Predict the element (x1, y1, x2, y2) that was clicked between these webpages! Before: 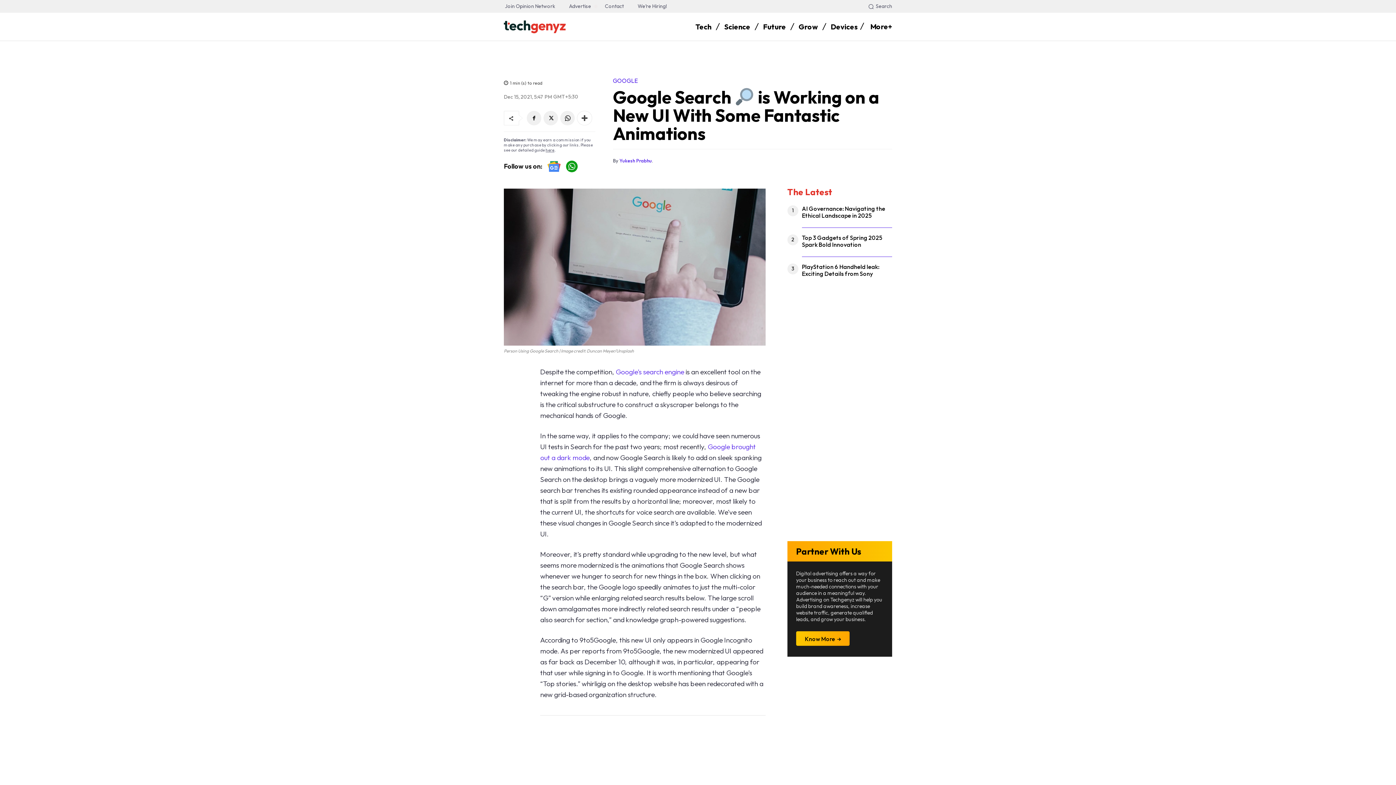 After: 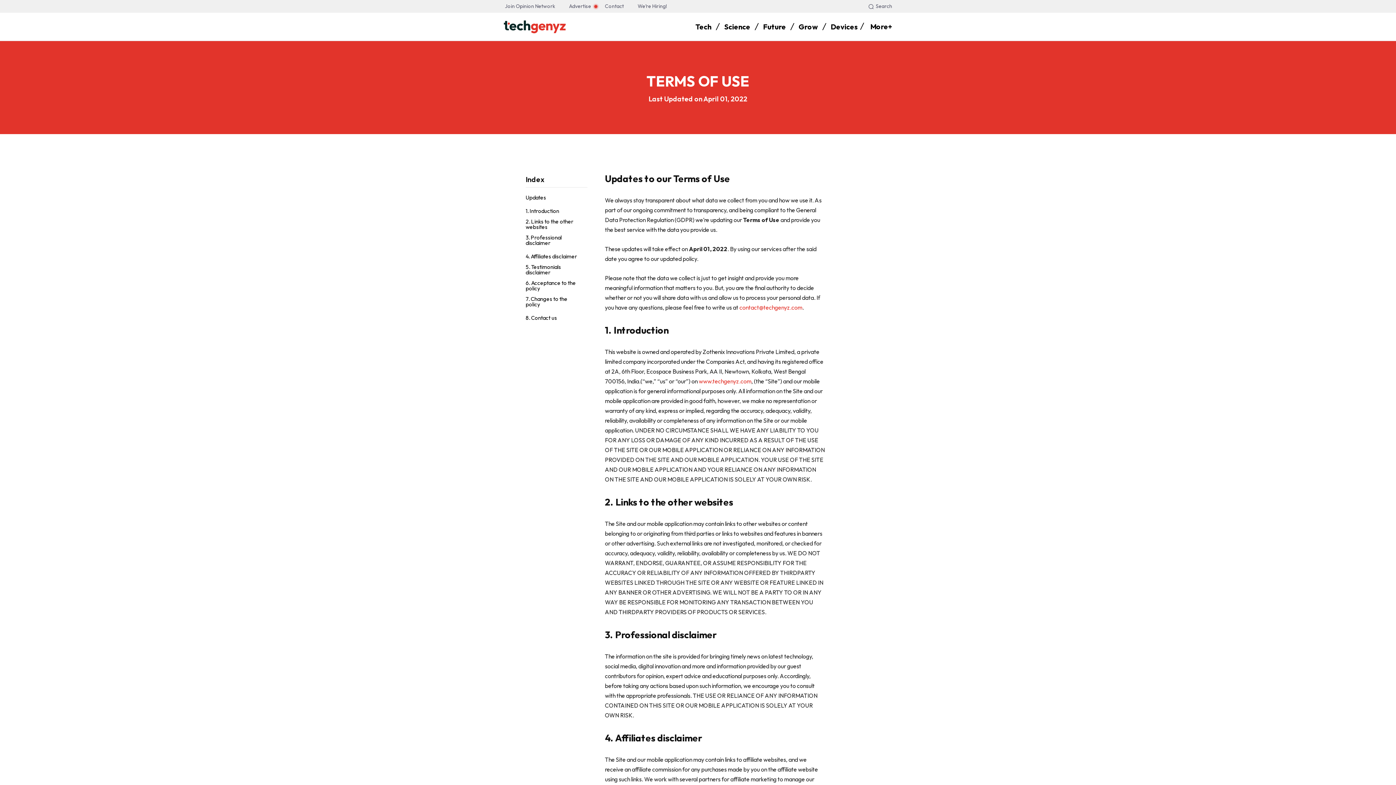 Action: label: here bbox: (545, 147, 554, 152)